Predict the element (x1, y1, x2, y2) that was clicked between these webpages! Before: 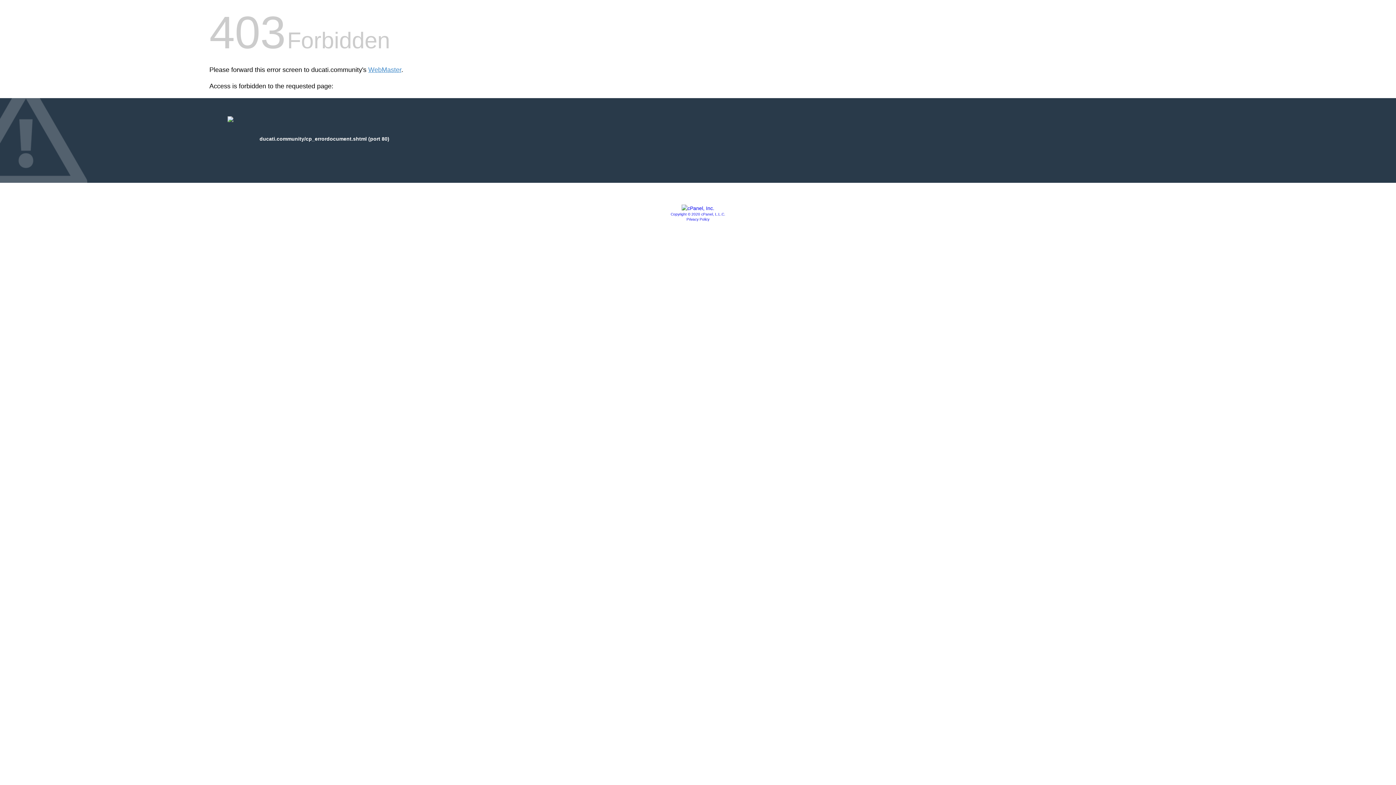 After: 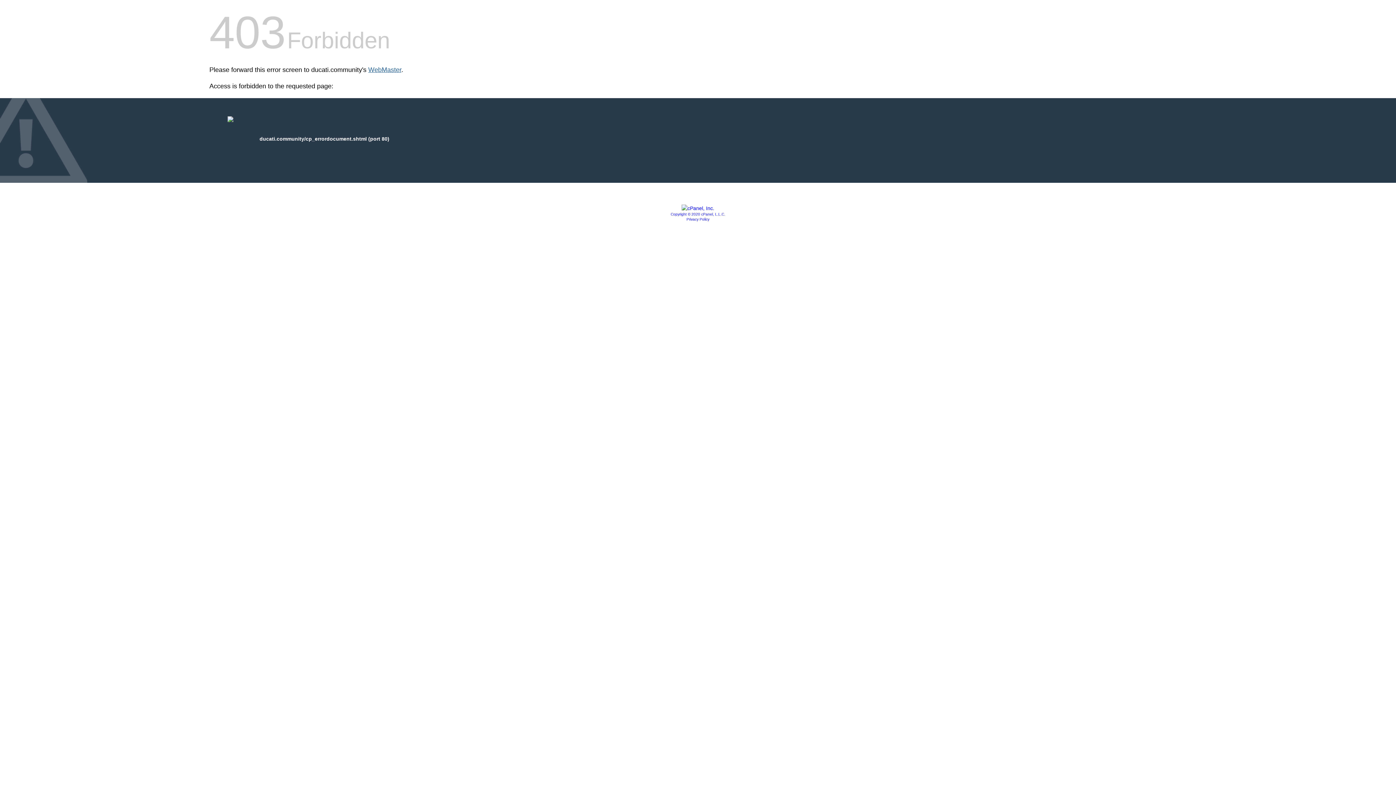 Action: bbox: (368, 66, 401, 73) label: WebMaster